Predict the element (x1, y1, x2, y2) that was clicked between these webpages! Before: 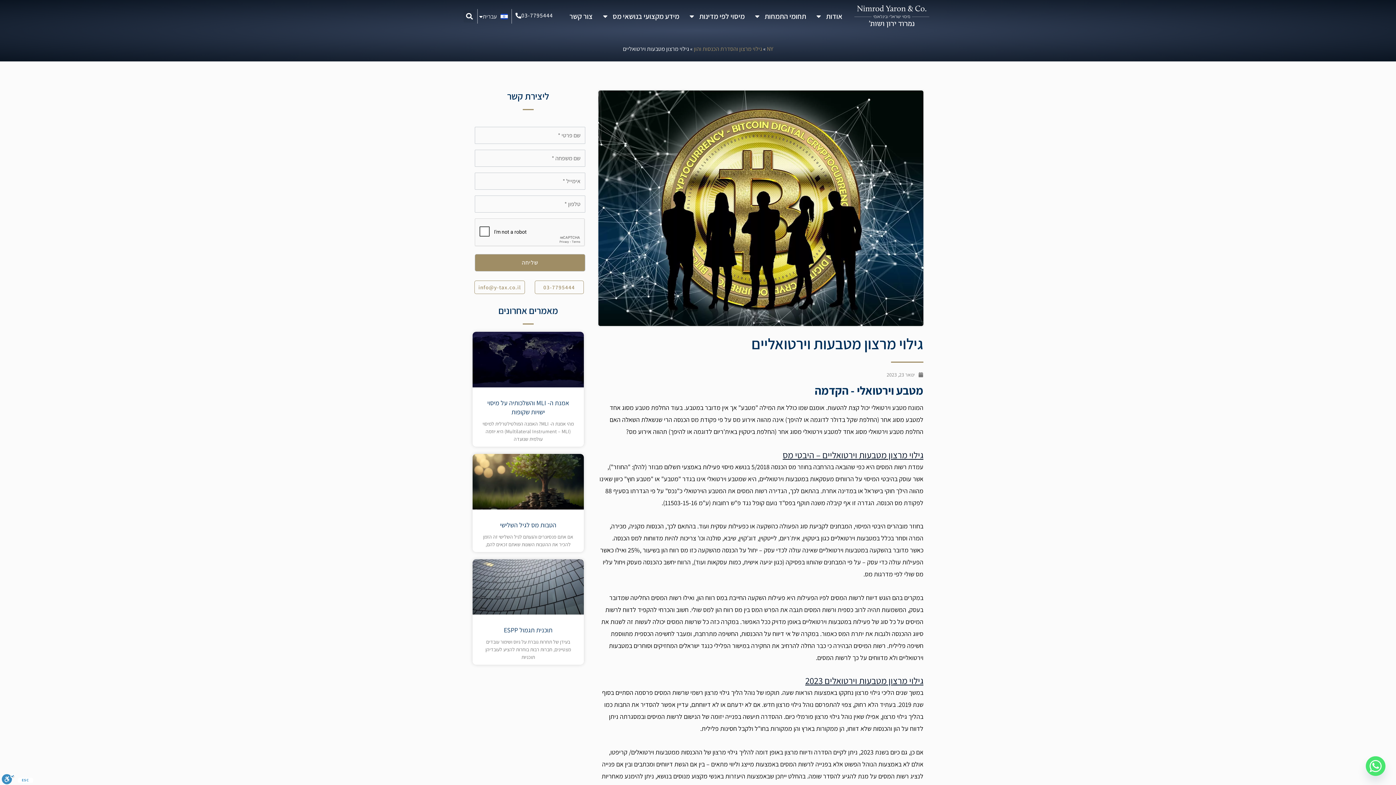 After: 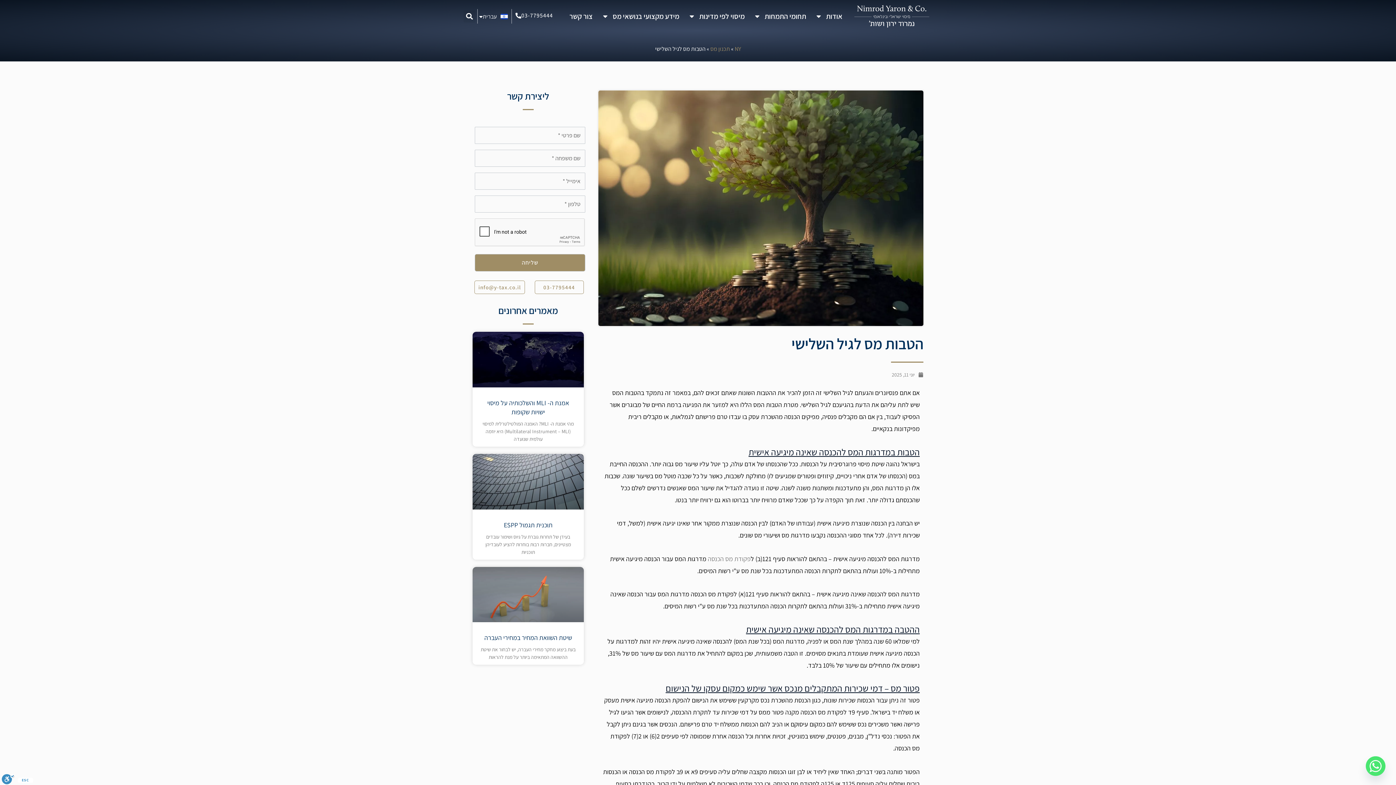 Action: bbox: (472, 454, 583, 509)